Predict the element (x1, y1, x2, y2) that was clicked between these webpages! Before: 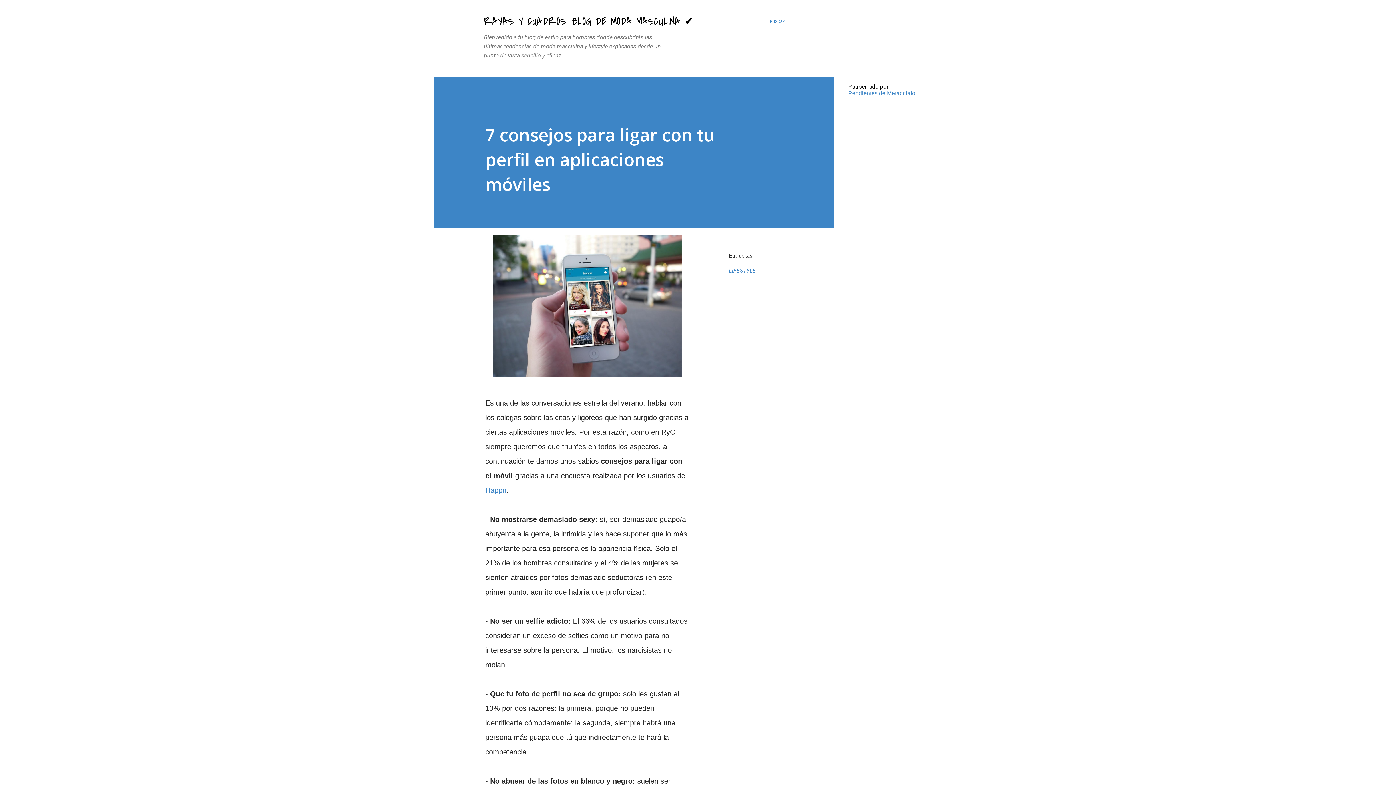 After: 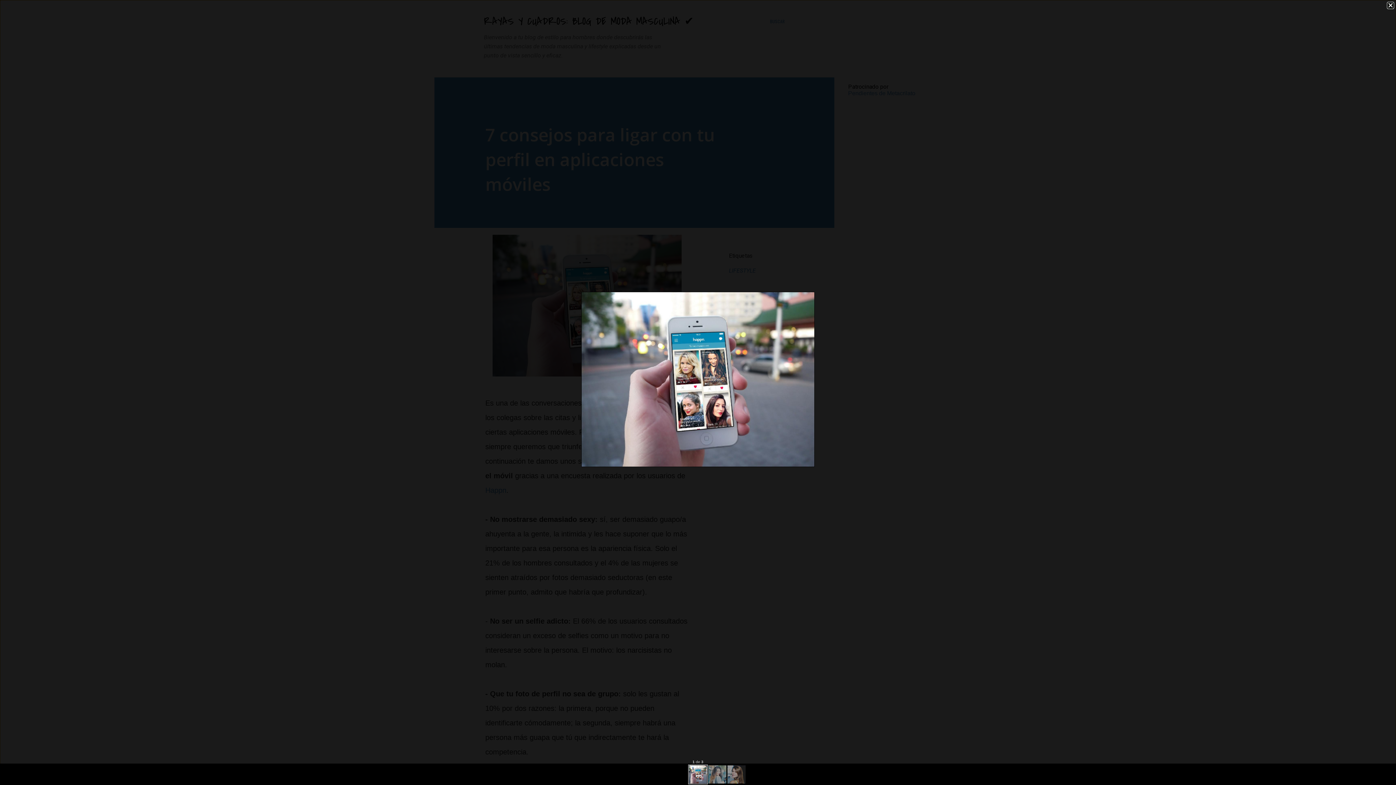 Action: bbox: (492, 234, 681, 381)